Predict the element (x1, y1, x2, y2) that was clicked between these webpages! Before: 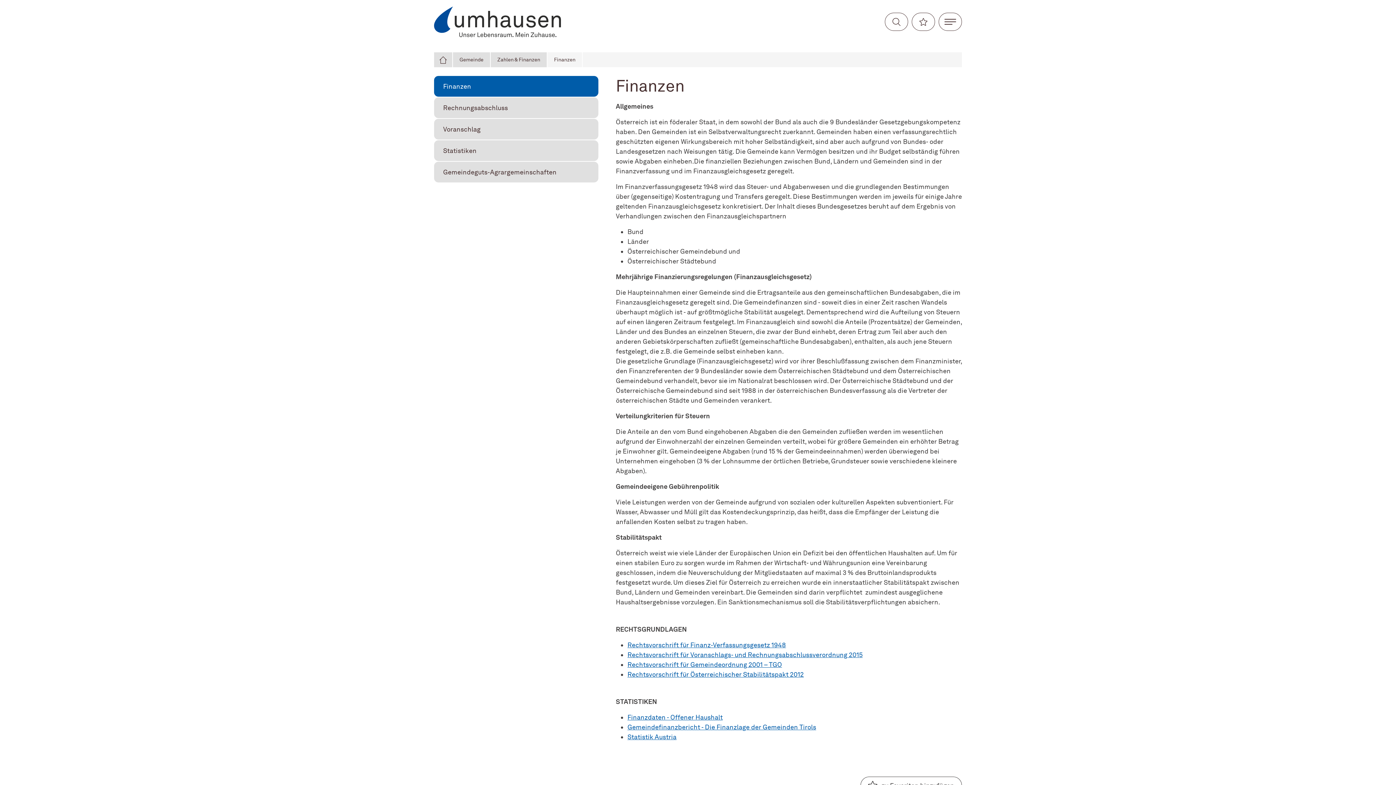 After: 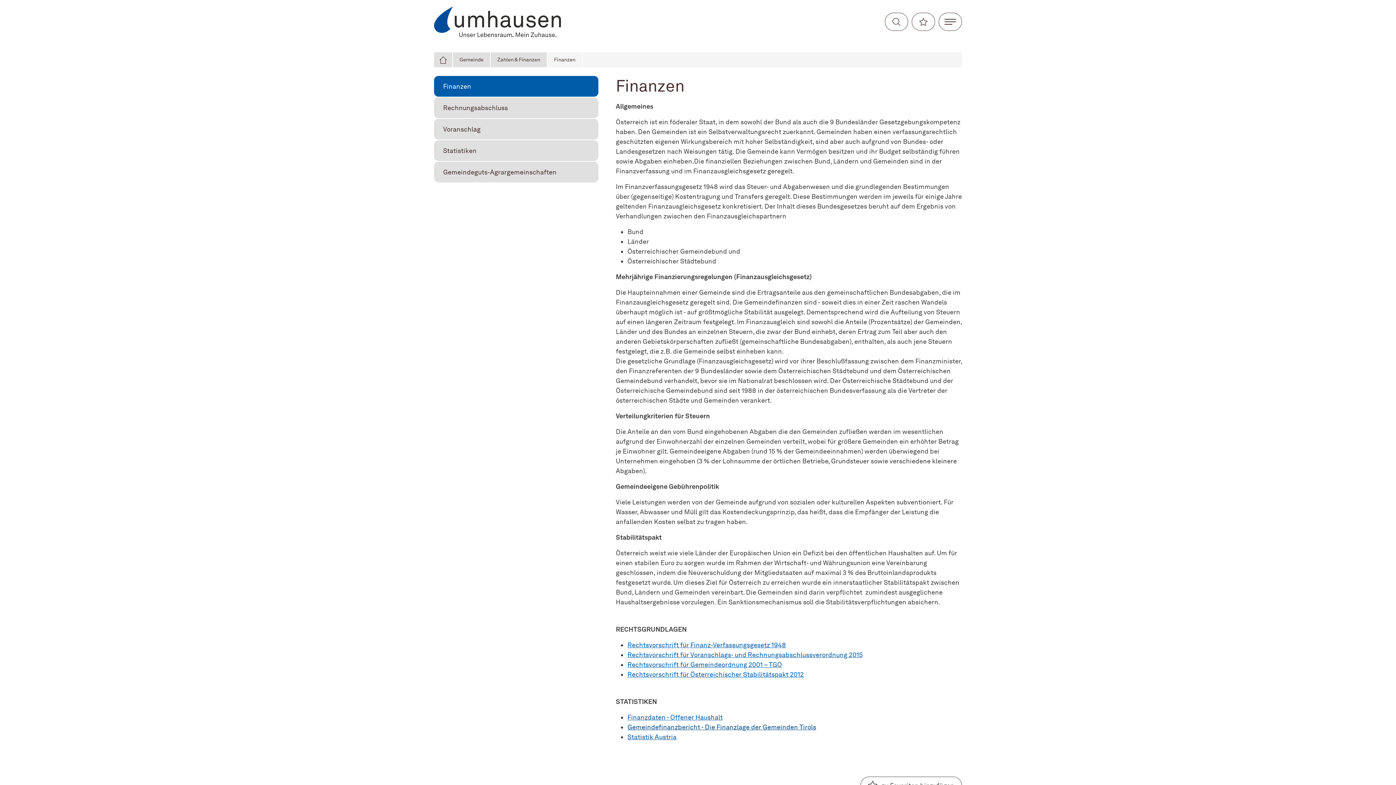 Action: label: Gemeindefinanzbericht - Die Finanzlage der Gemeinden Tirols bbox: (627, 723, 816, 731)